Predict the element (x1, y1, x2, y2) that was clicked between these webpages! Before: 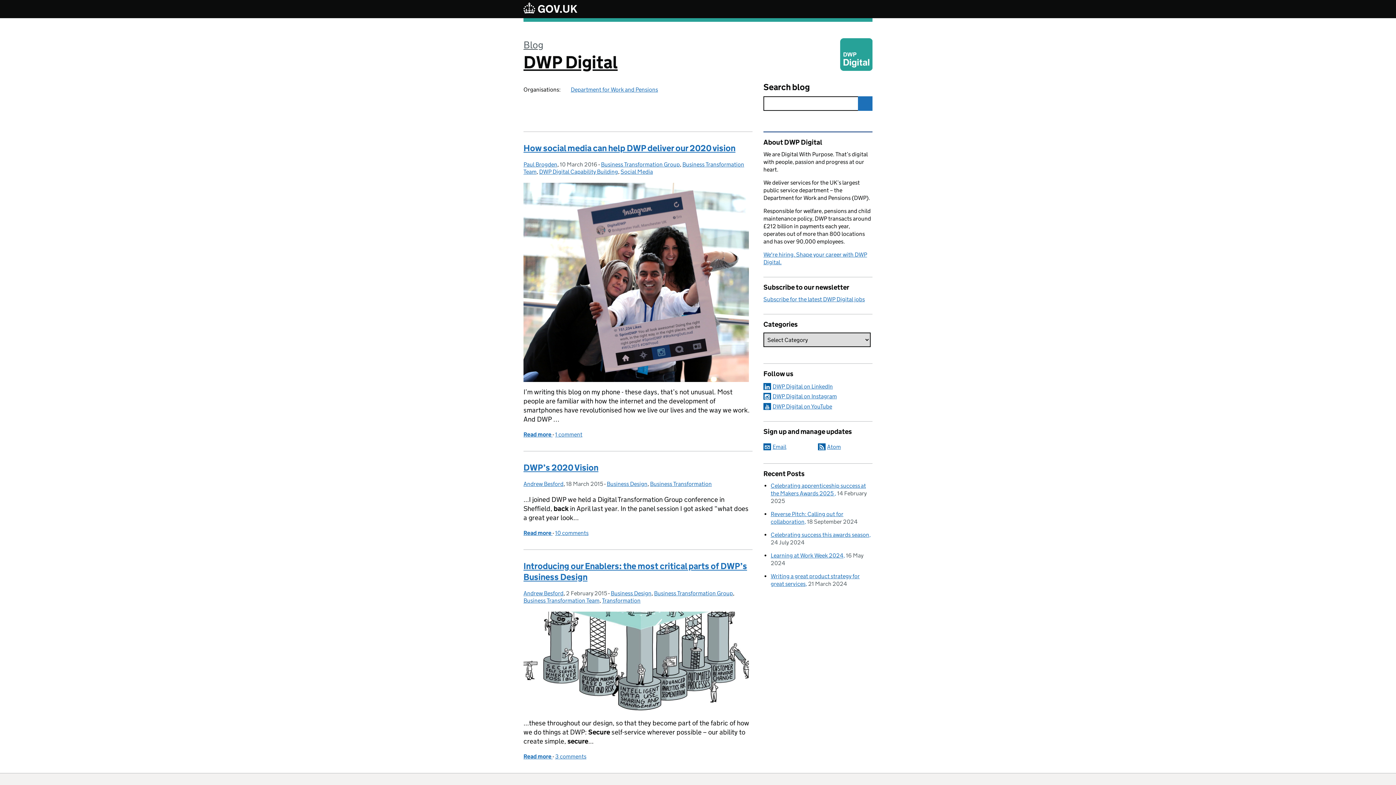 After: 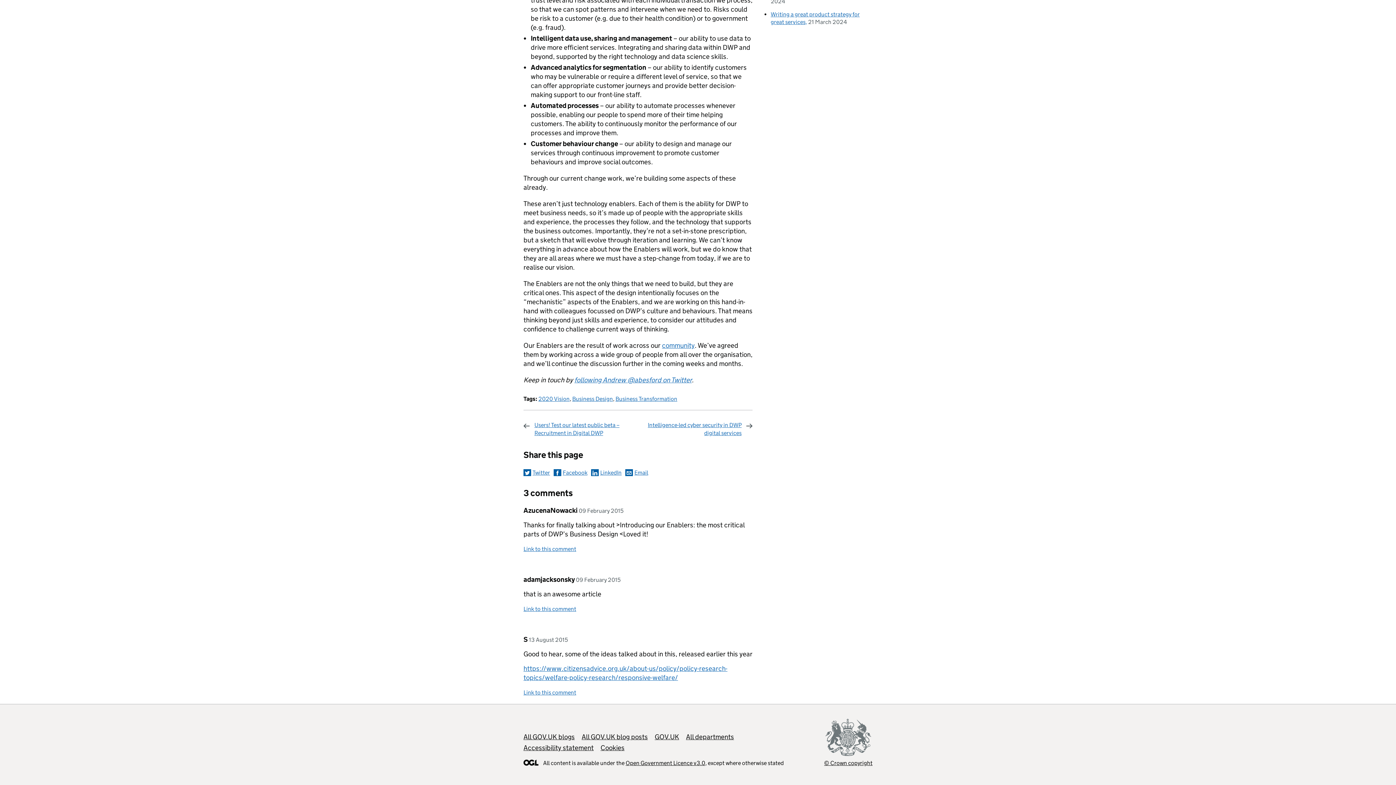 Action: bbox: (555, 753, 586, 760) label: 3 comments